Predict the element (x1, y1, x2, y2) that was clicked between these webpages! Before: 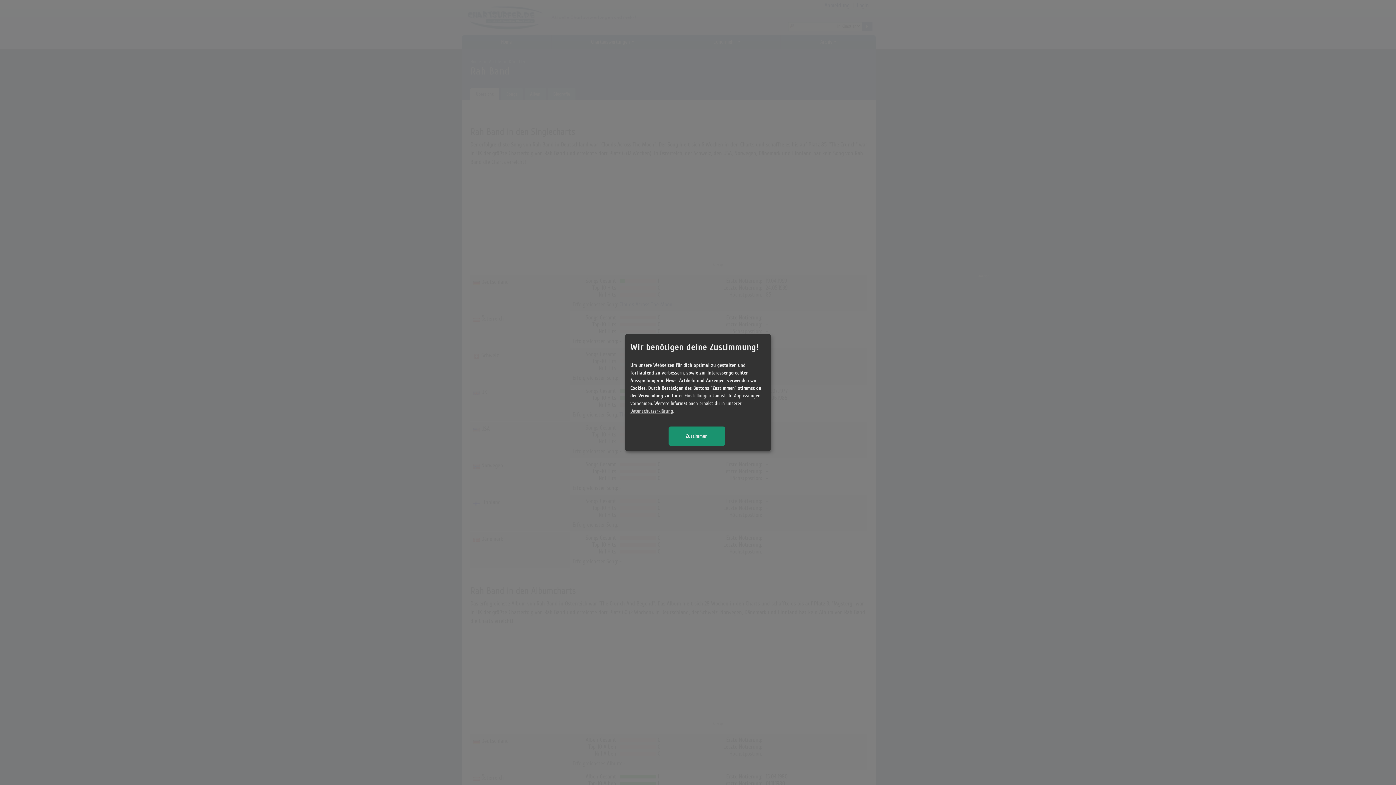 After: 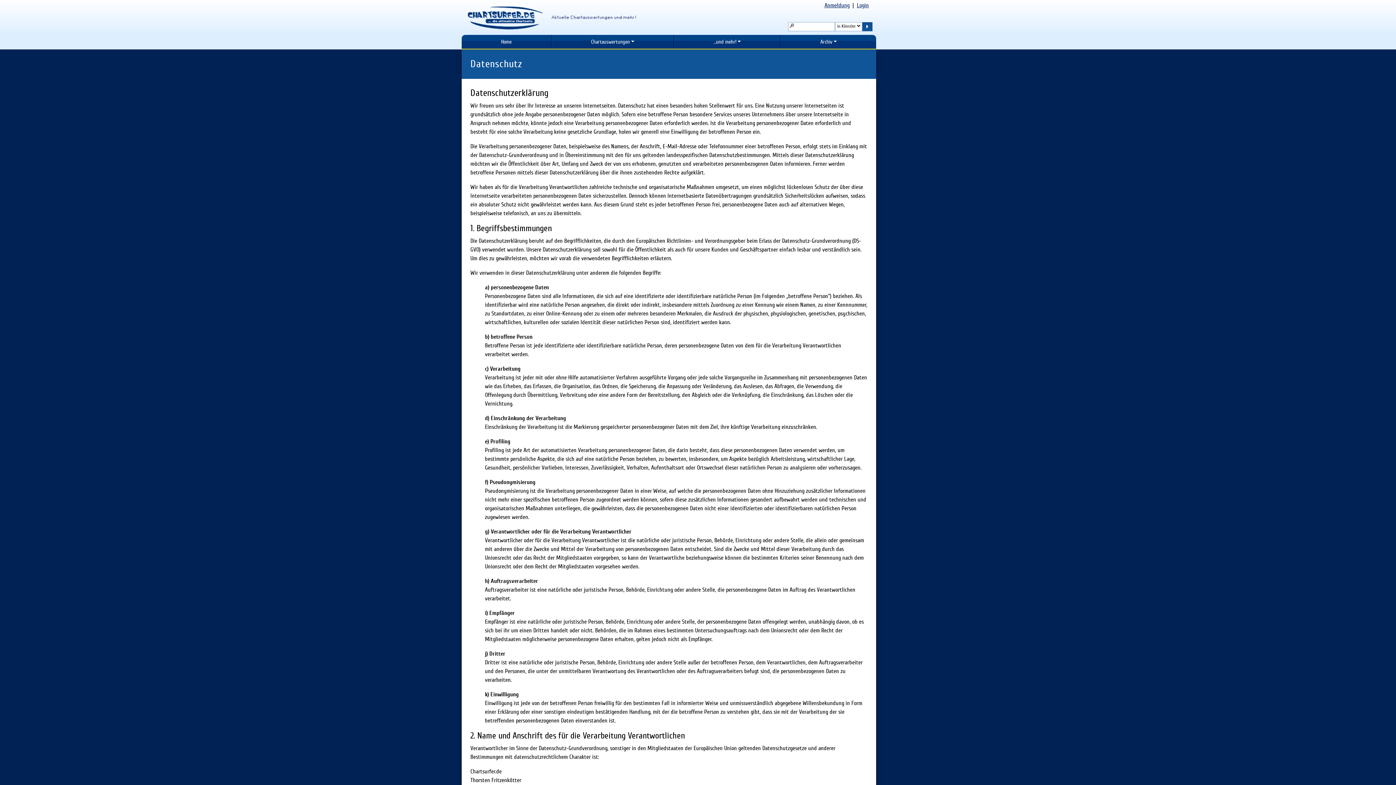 Action: bbox: (630, 408, 673, 413) label: Datenschutzerklärung